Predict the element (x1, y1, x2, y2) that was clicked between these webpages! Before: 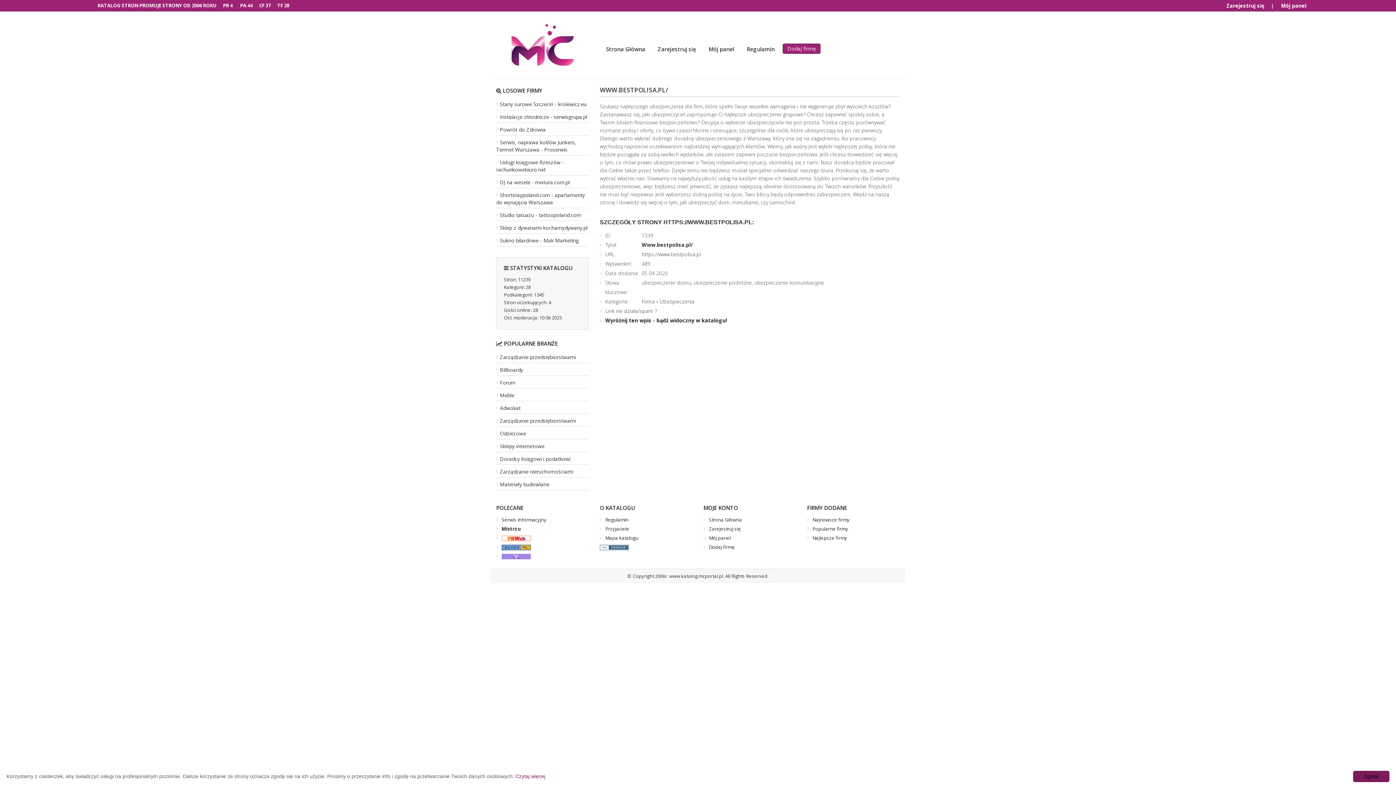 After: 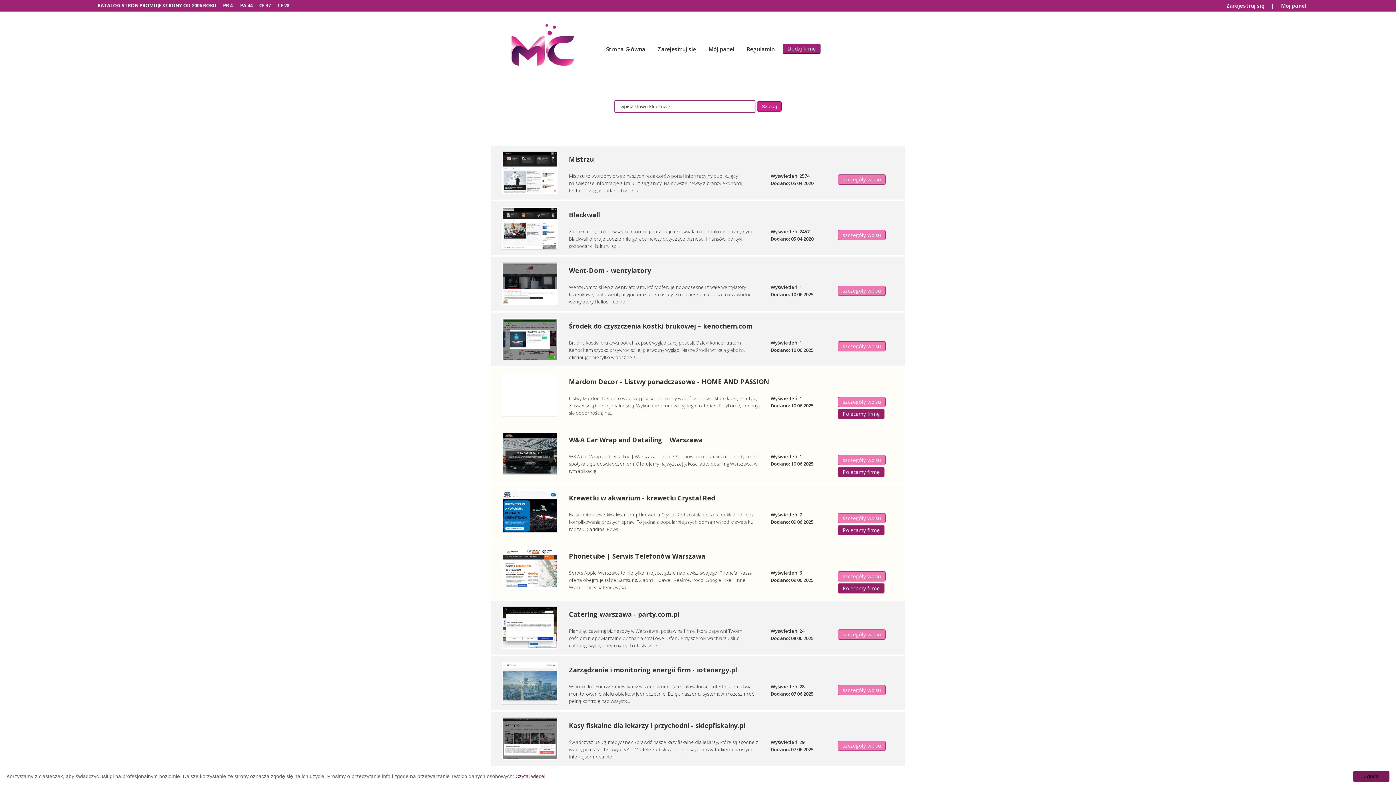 Action: bbox: (600, 544, 629, 550)